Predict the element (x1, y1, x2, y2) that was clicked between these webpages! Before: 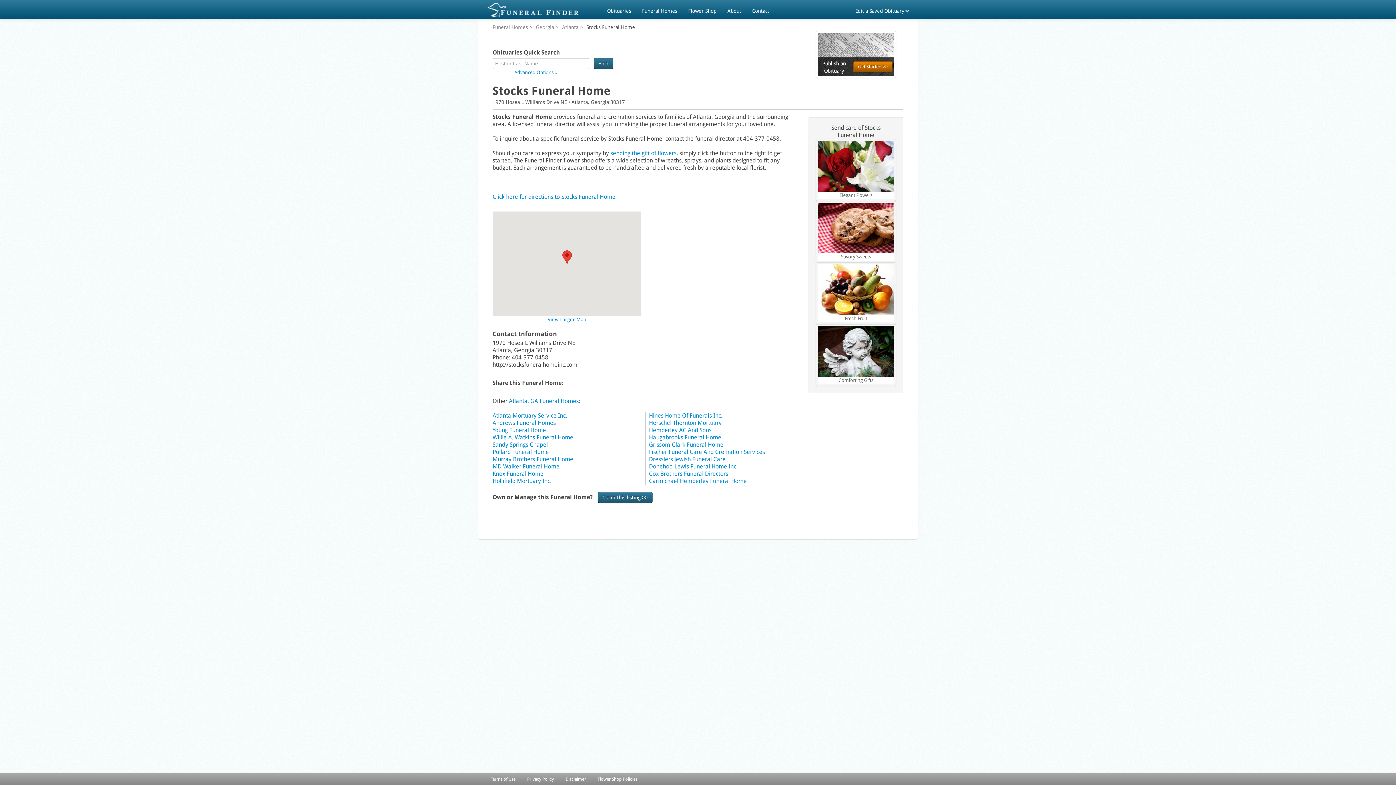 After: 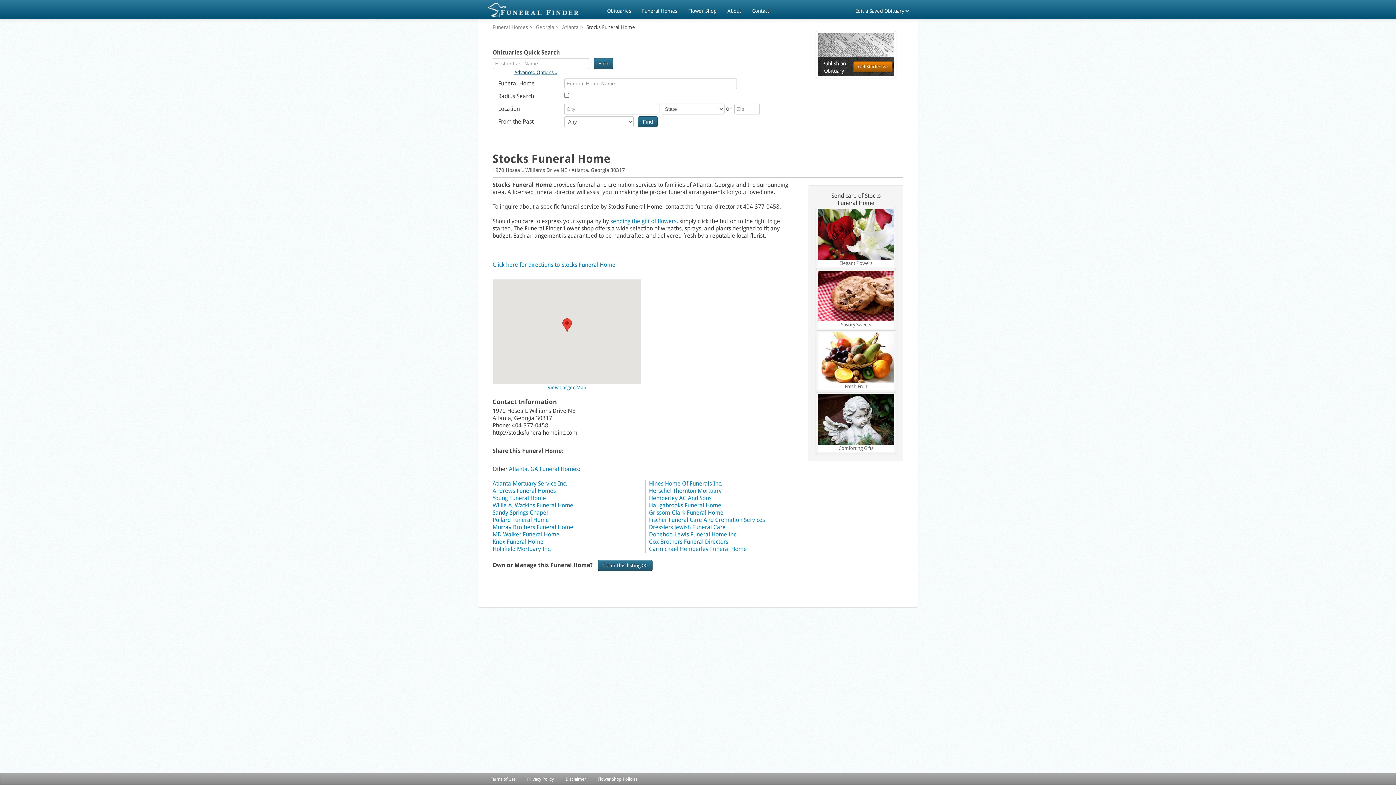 Action: label: Advanced Options ↓ bbox: (492, 69, 798, 76)